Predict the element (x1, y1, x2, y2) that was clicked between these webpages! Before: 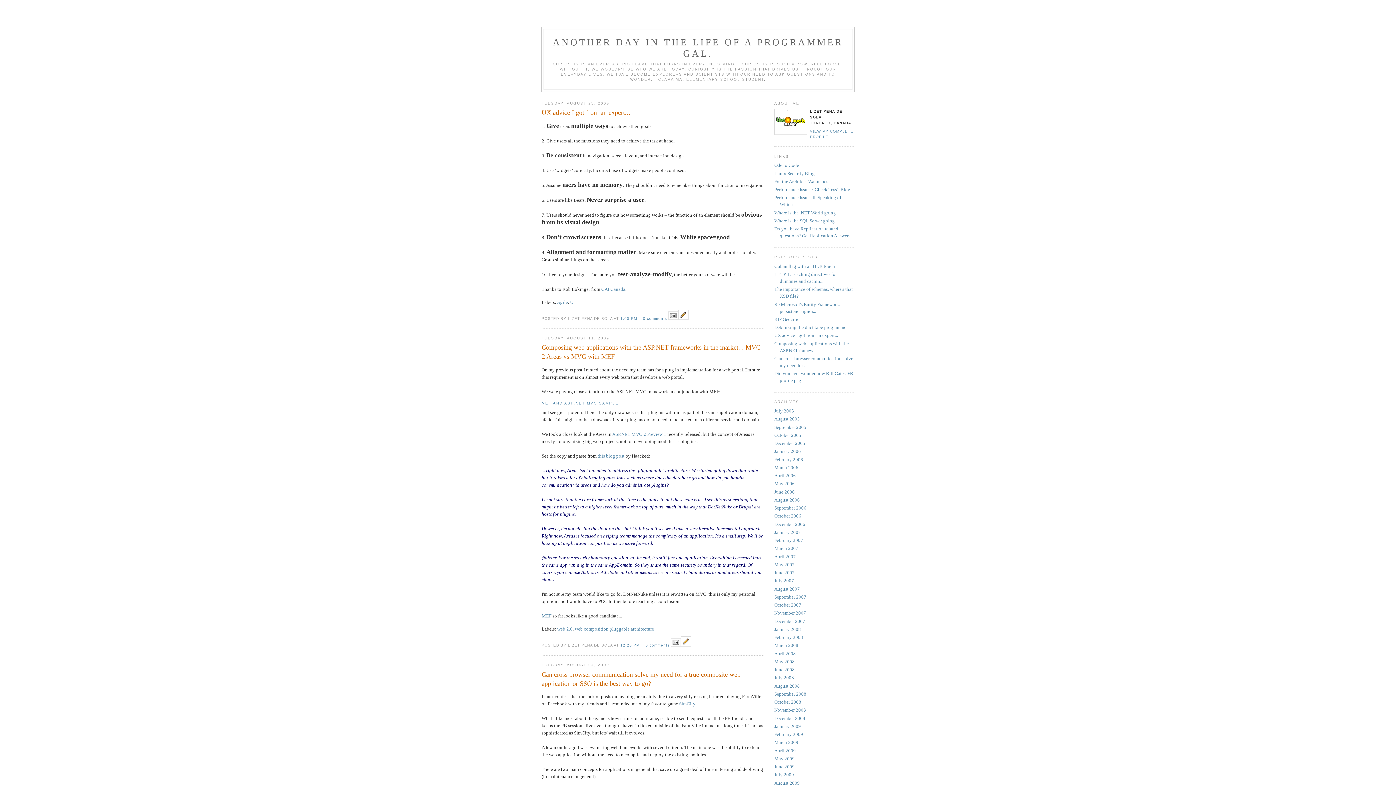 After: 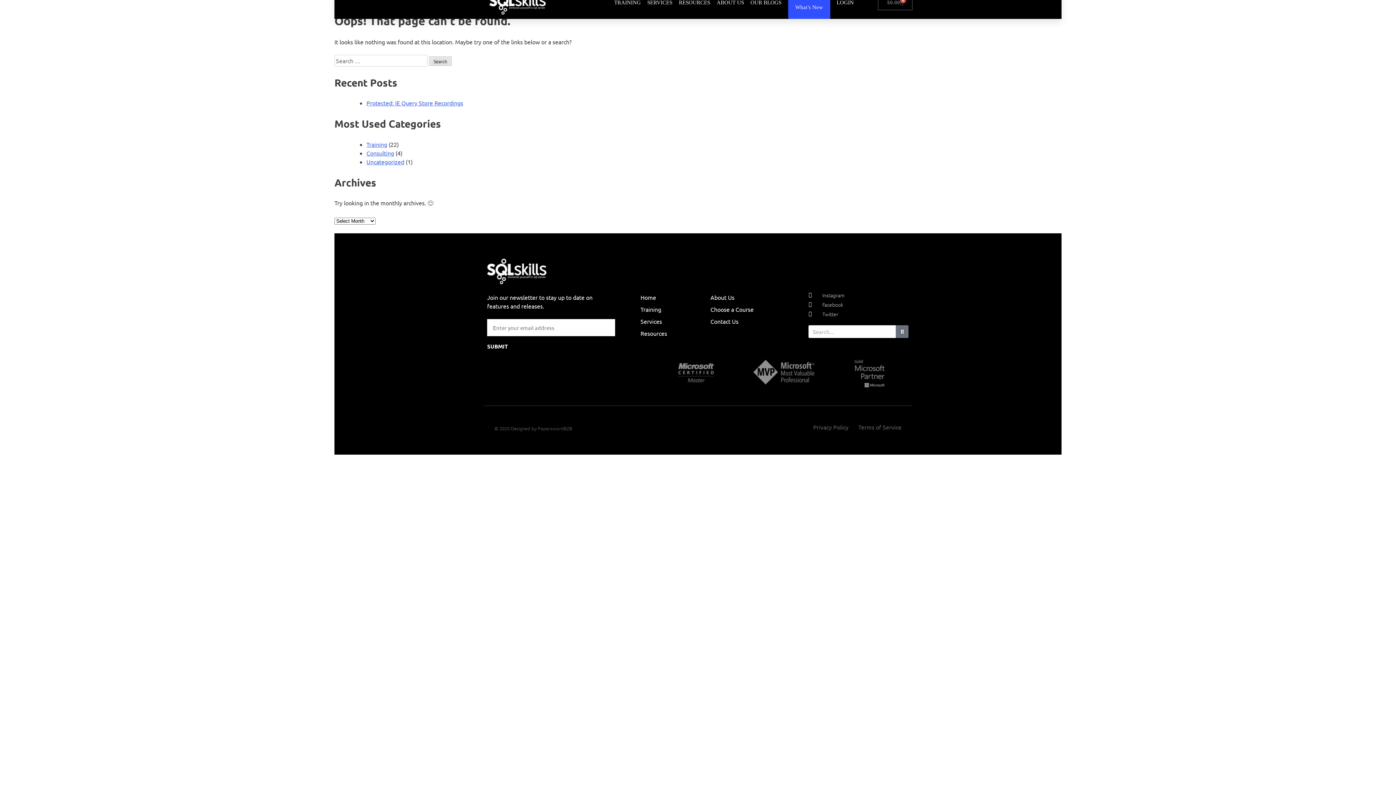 Action: bbox: (774, 218, 834, 223) label: Where is the SQL Server going